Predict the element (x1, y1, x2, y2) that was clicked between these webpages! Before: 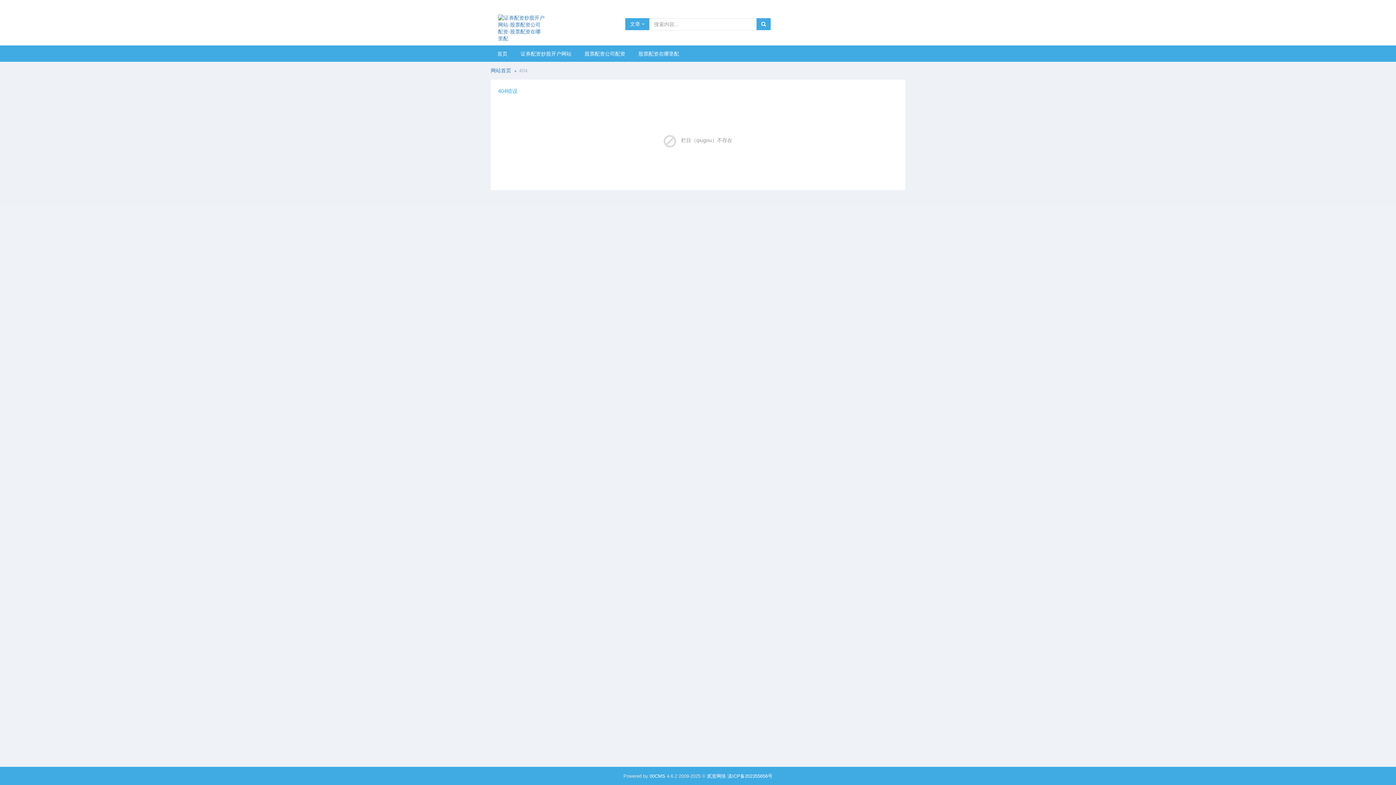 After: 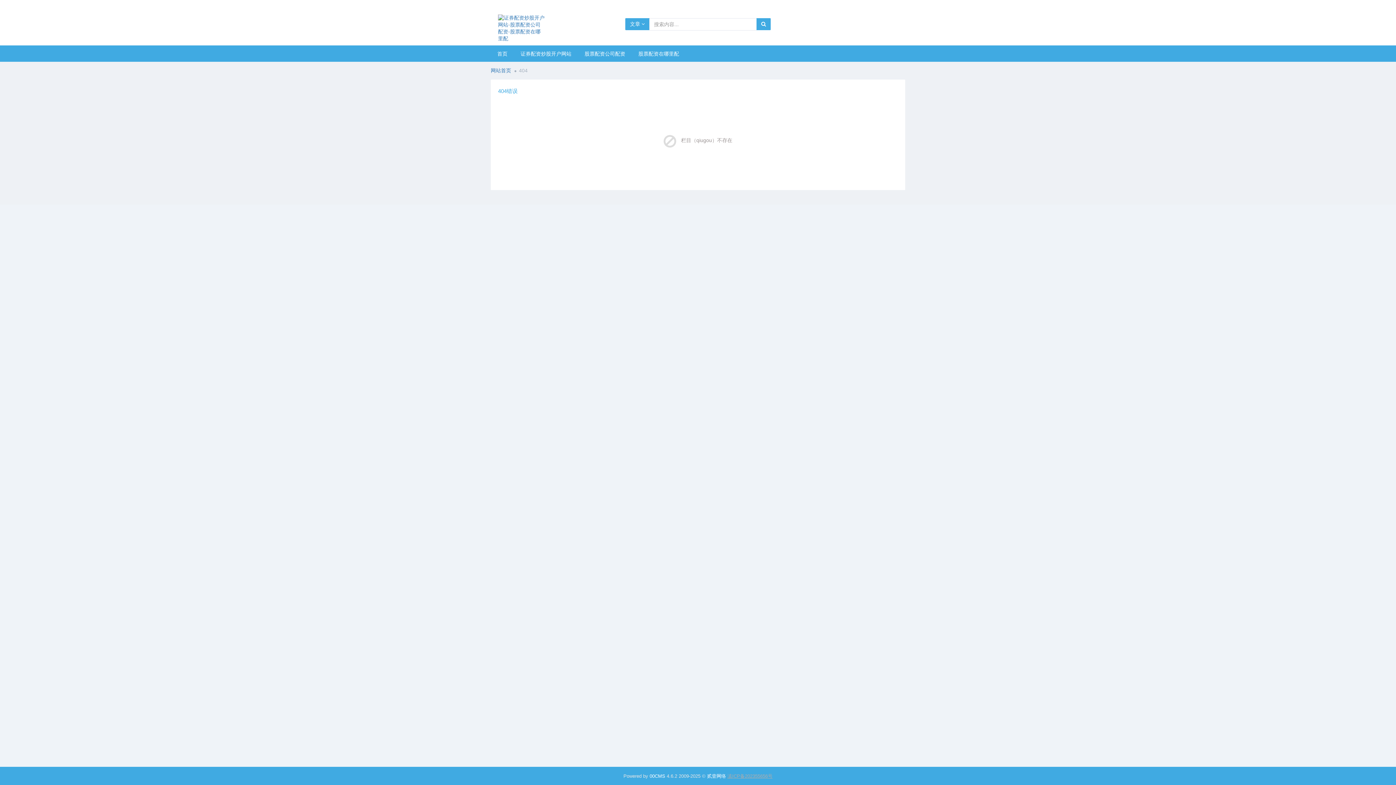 Action: bbox: (727, 773, 772, 779) label: 滇ICP备202355656号